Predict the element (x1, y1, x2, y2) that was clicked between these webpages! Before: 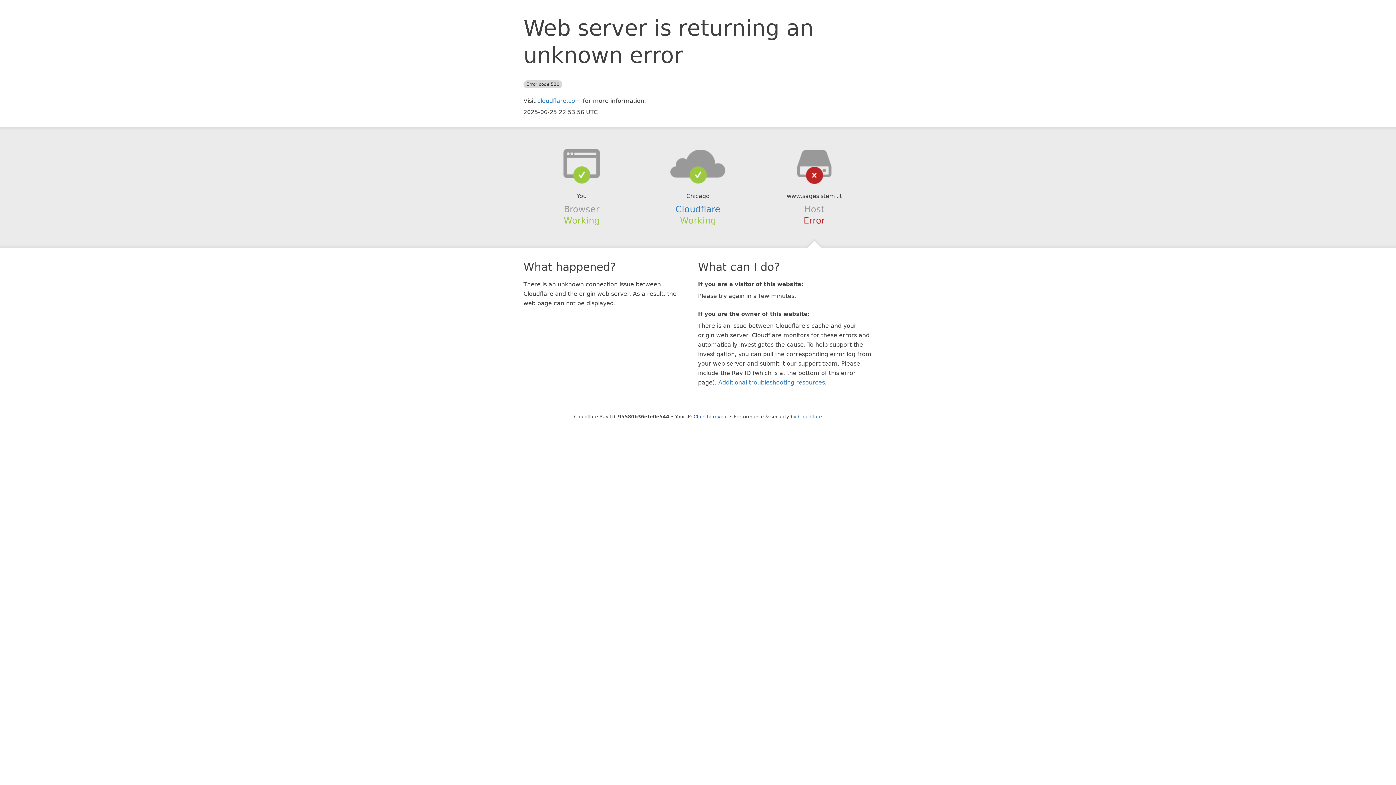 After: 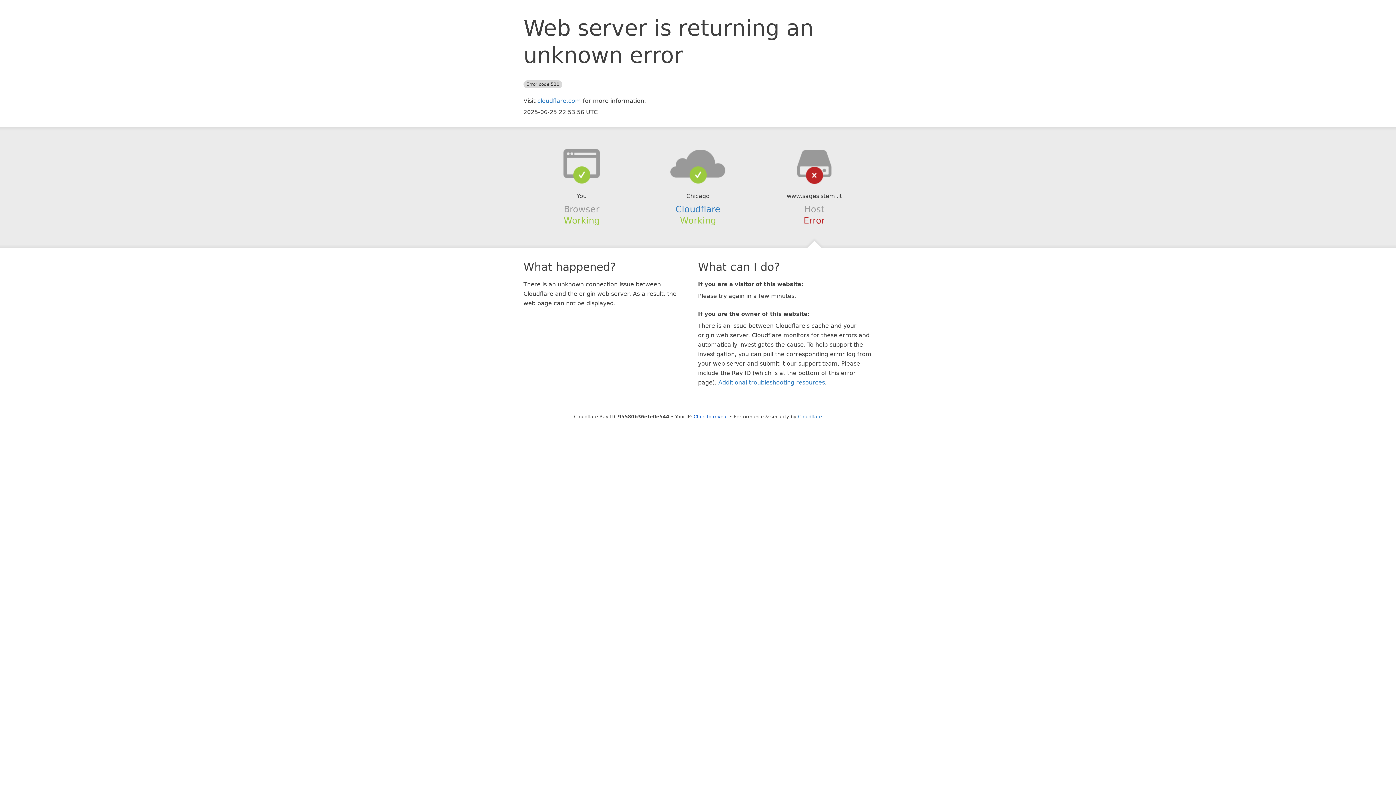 Action: bbox: (639, 148, 756, 178)